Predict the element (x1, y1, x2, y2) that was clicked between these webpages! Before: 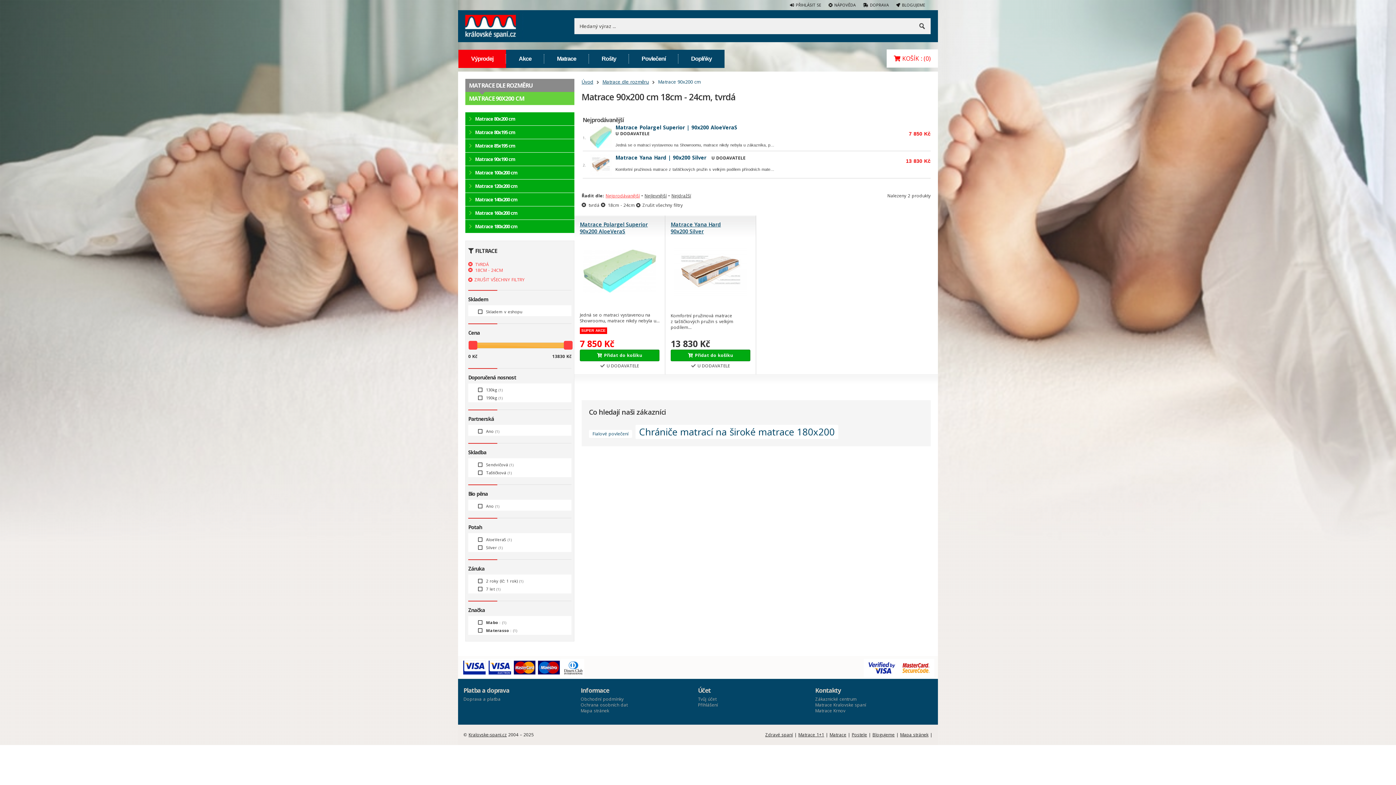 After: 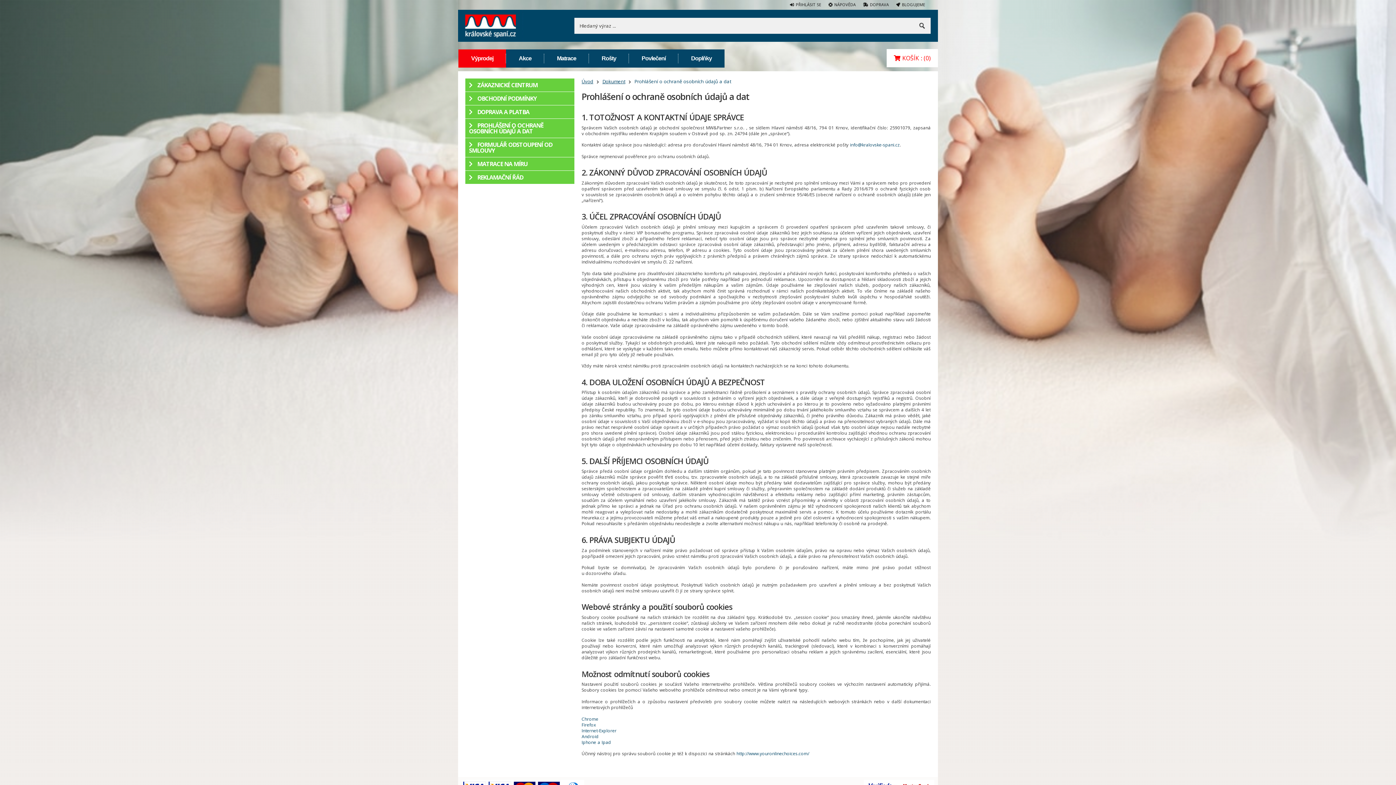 Action: label: Ochrana osobních dat bbox: (580, 702, 627, 708)